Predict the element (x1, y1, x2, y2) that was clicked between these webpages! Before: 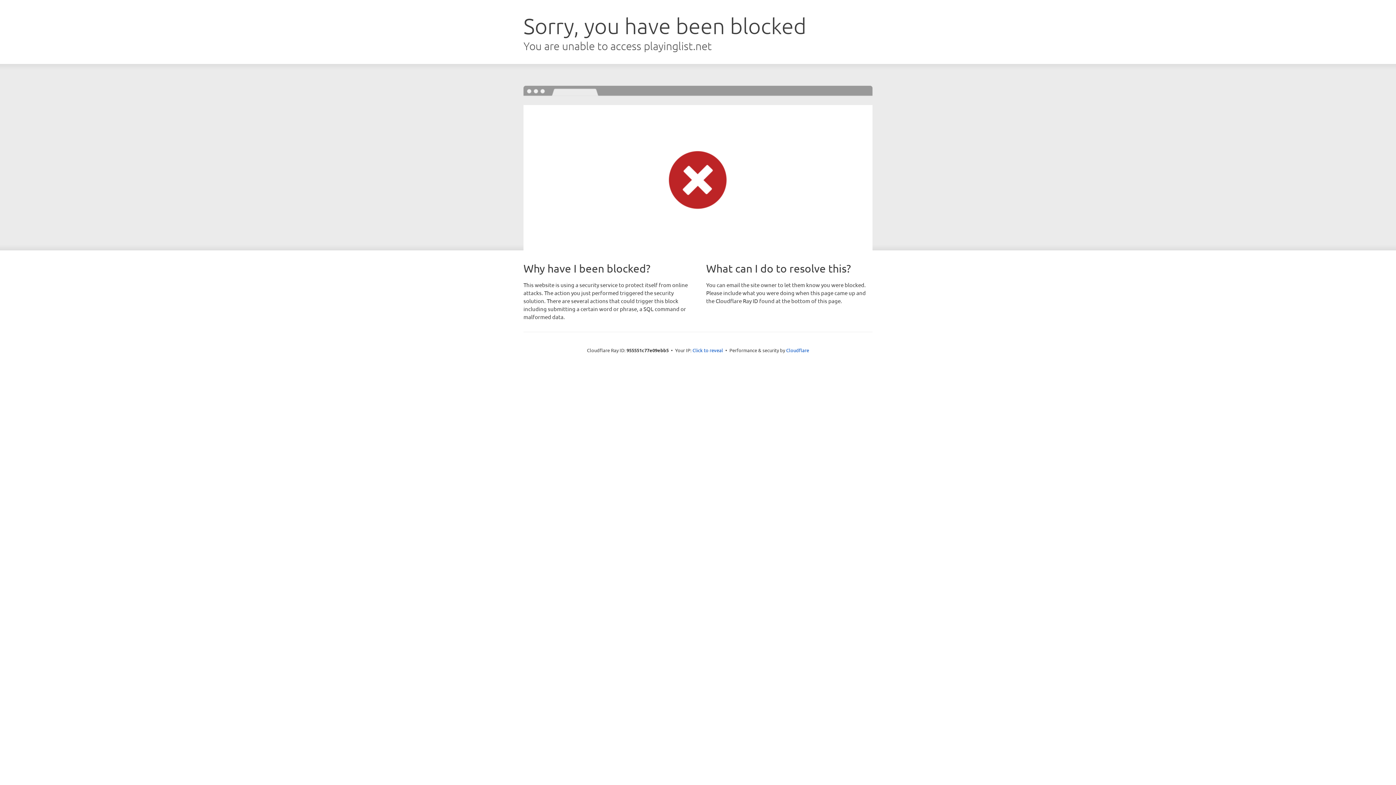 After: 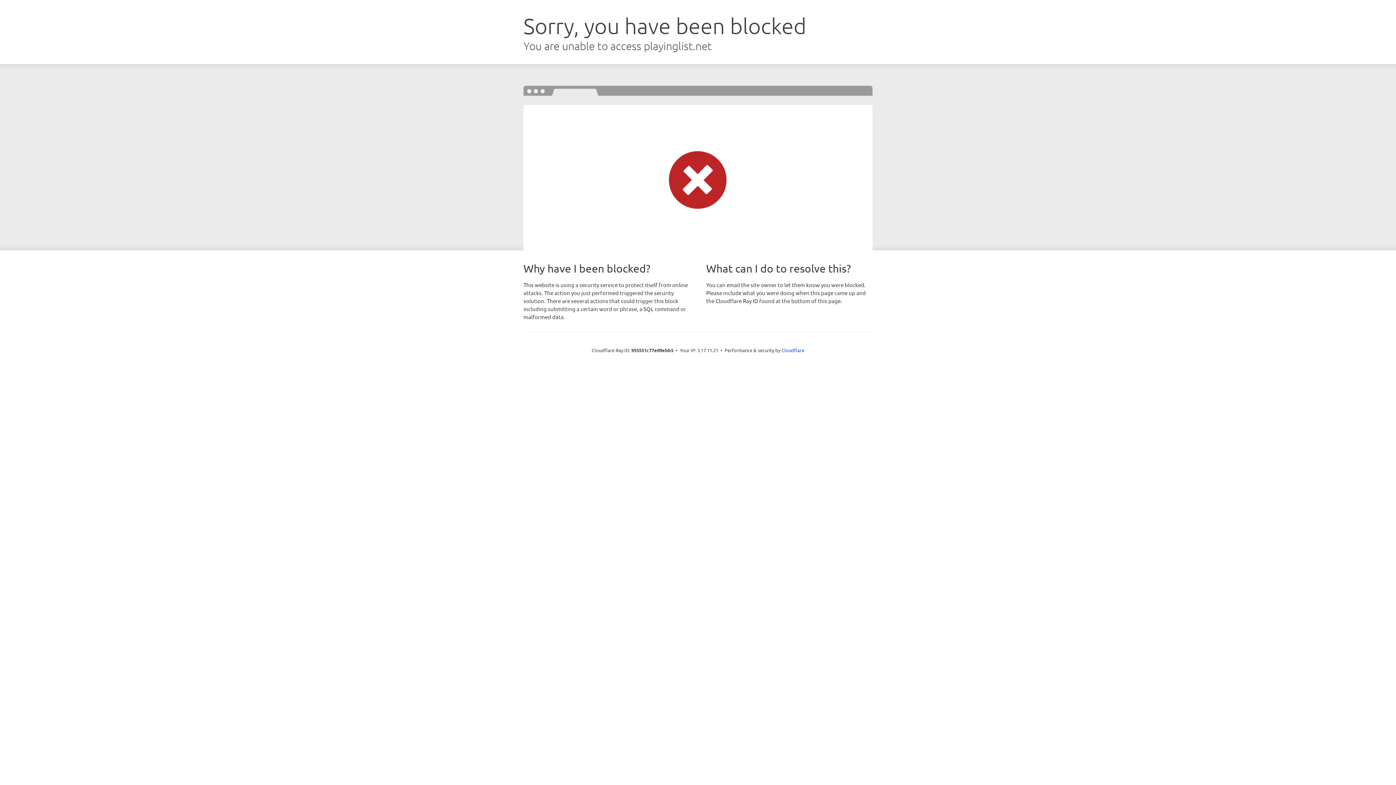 Action: bbox: (692, 346, 723, 353) label: Click to reveal